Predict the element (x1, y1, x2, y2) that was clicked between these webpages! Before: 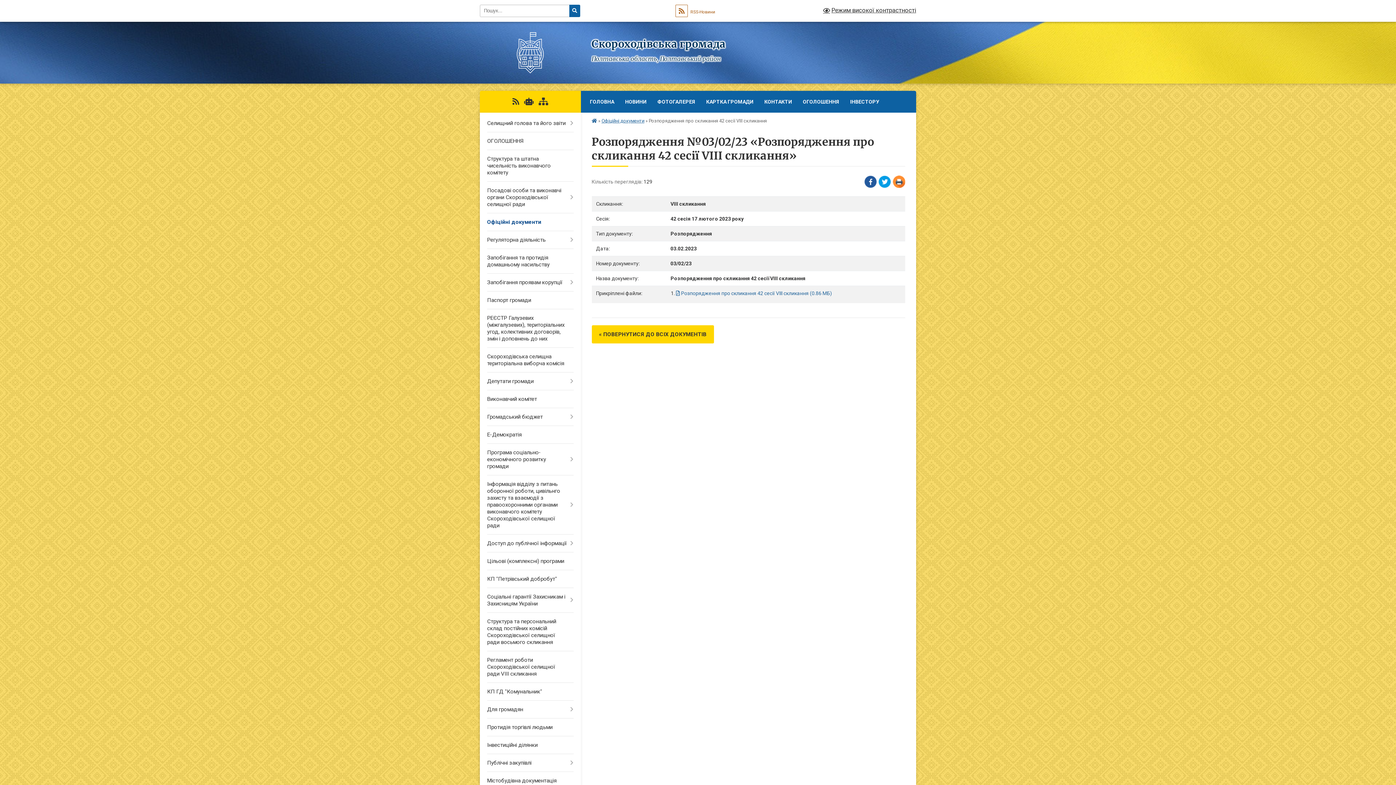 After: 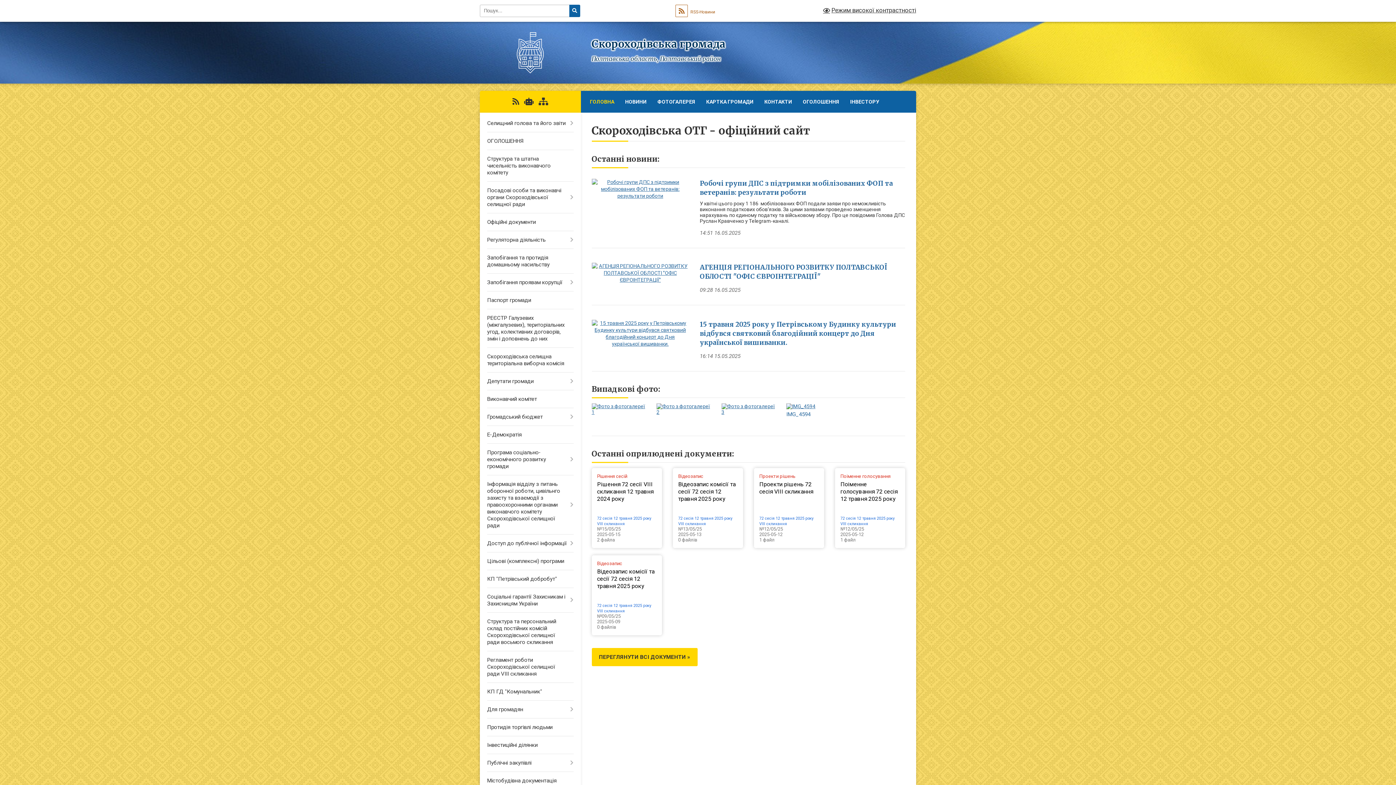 Action: bbox: (591, 118, 597, 123)